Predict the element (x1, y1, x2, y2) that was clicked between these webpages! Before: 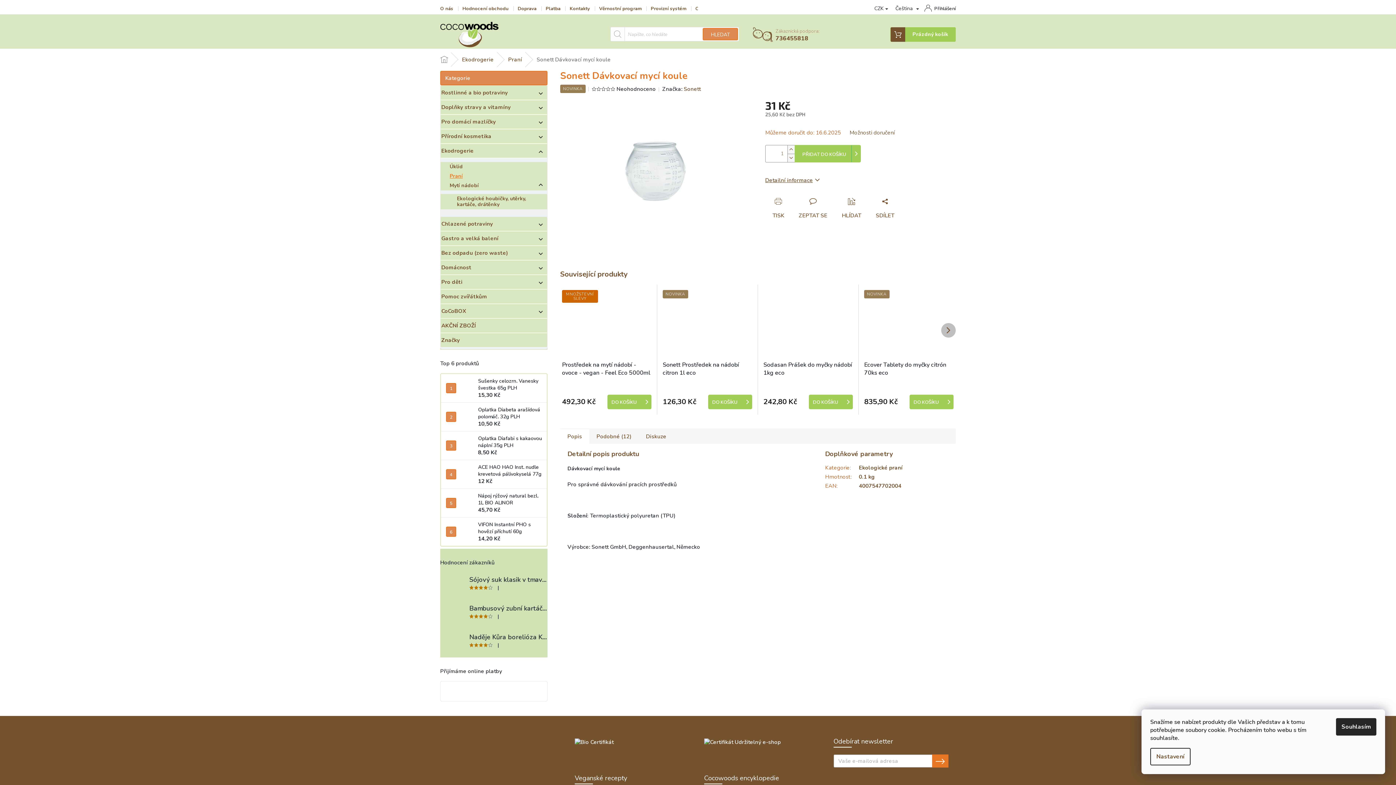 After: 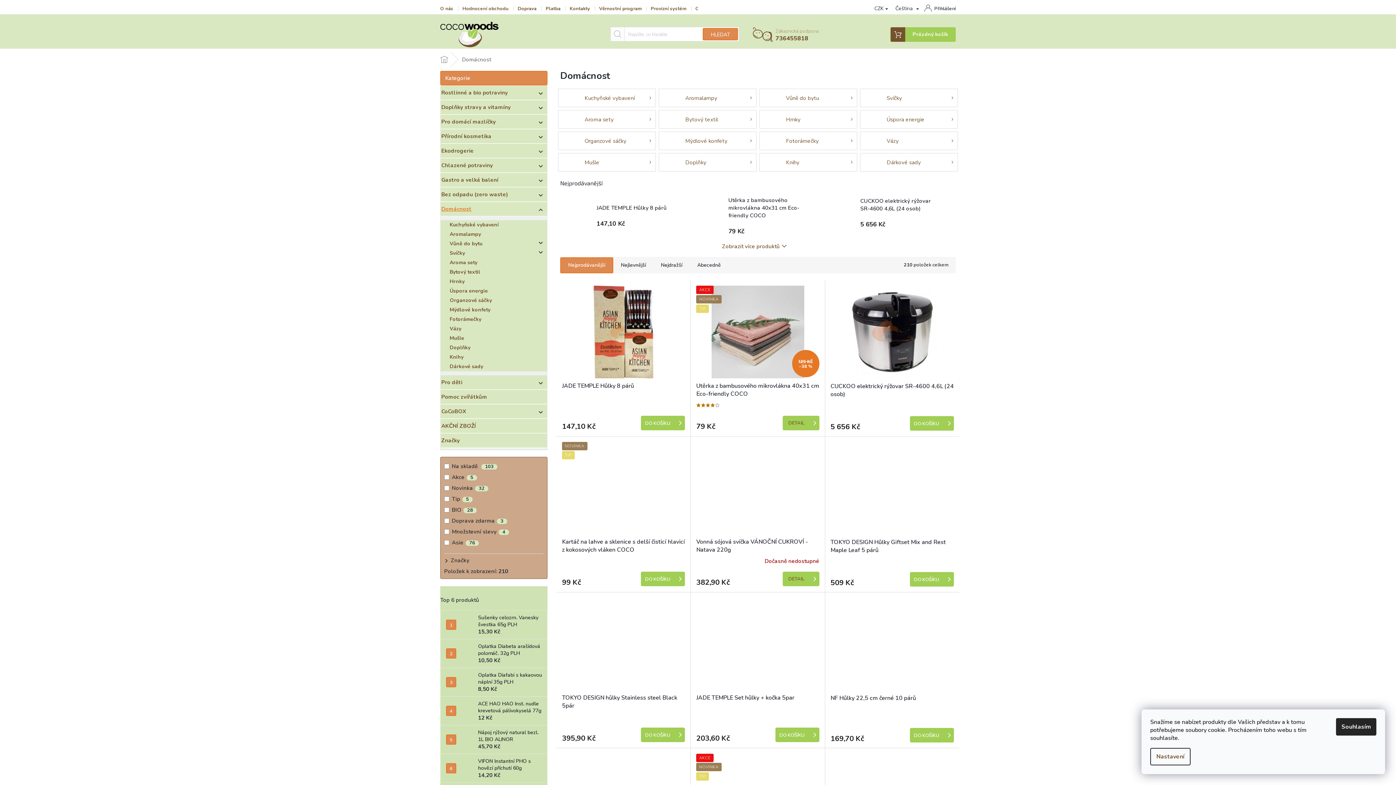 Action: bbox: (440, 260, 547, 275) label: Domácnost
 